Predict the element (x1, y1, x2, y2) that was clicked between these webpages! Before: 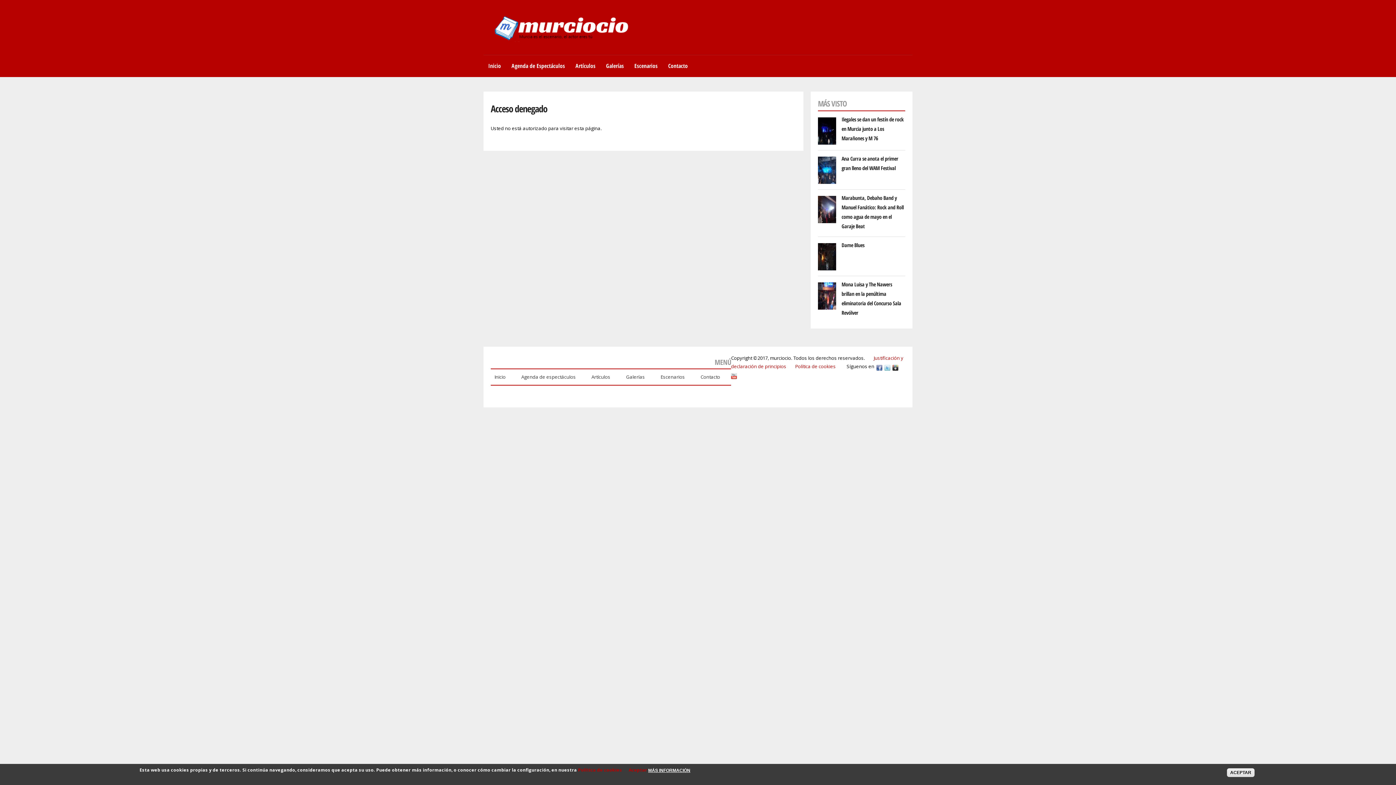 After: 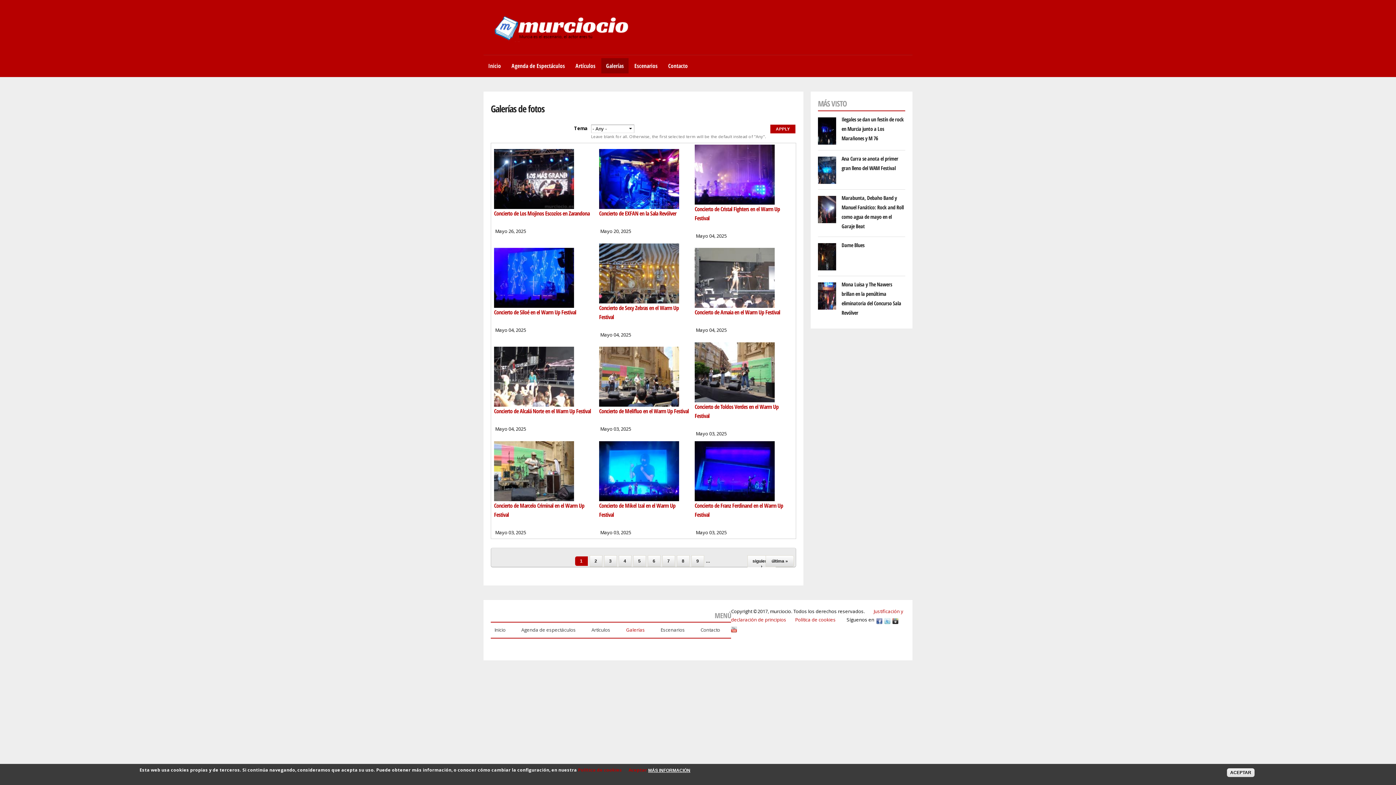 Action: bbox: (601, 58, 628, 73) label: Galerías